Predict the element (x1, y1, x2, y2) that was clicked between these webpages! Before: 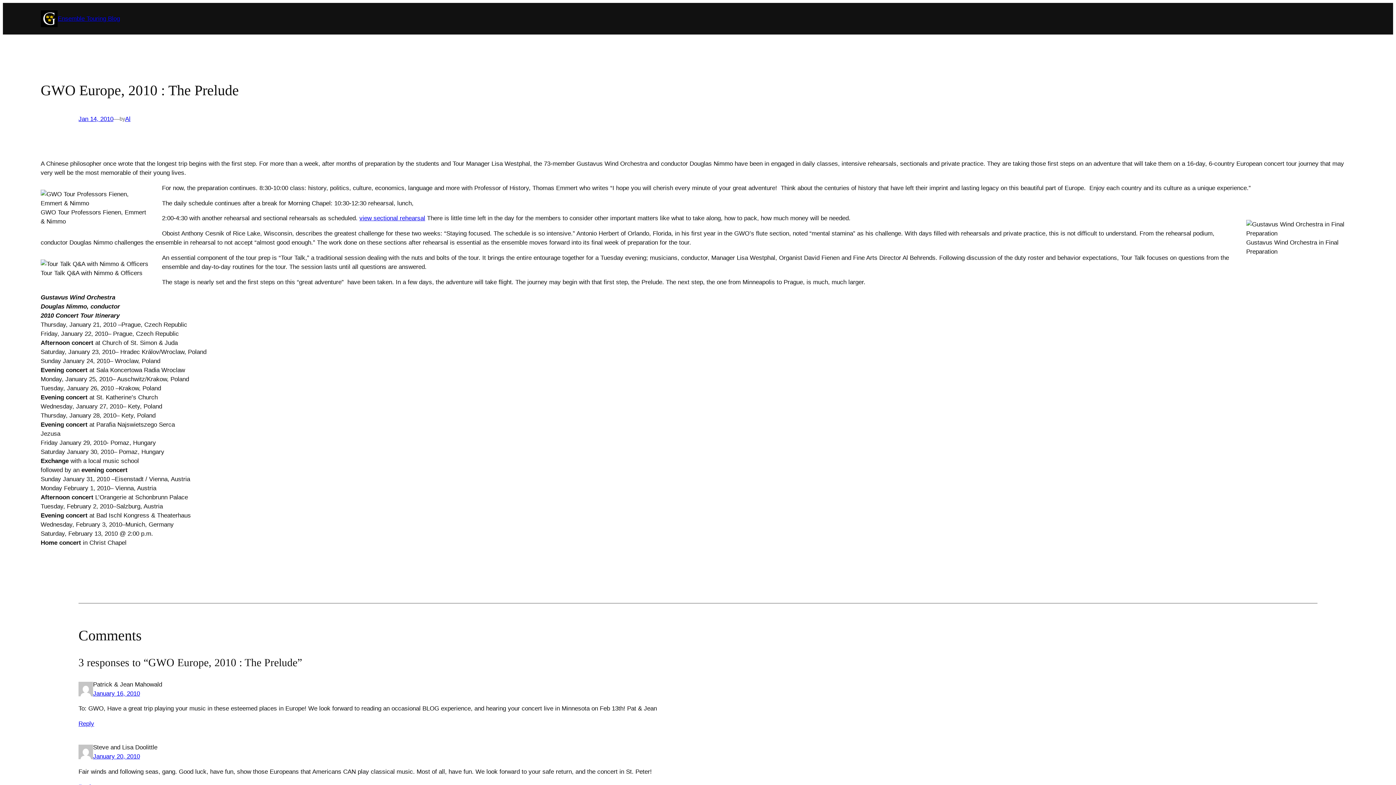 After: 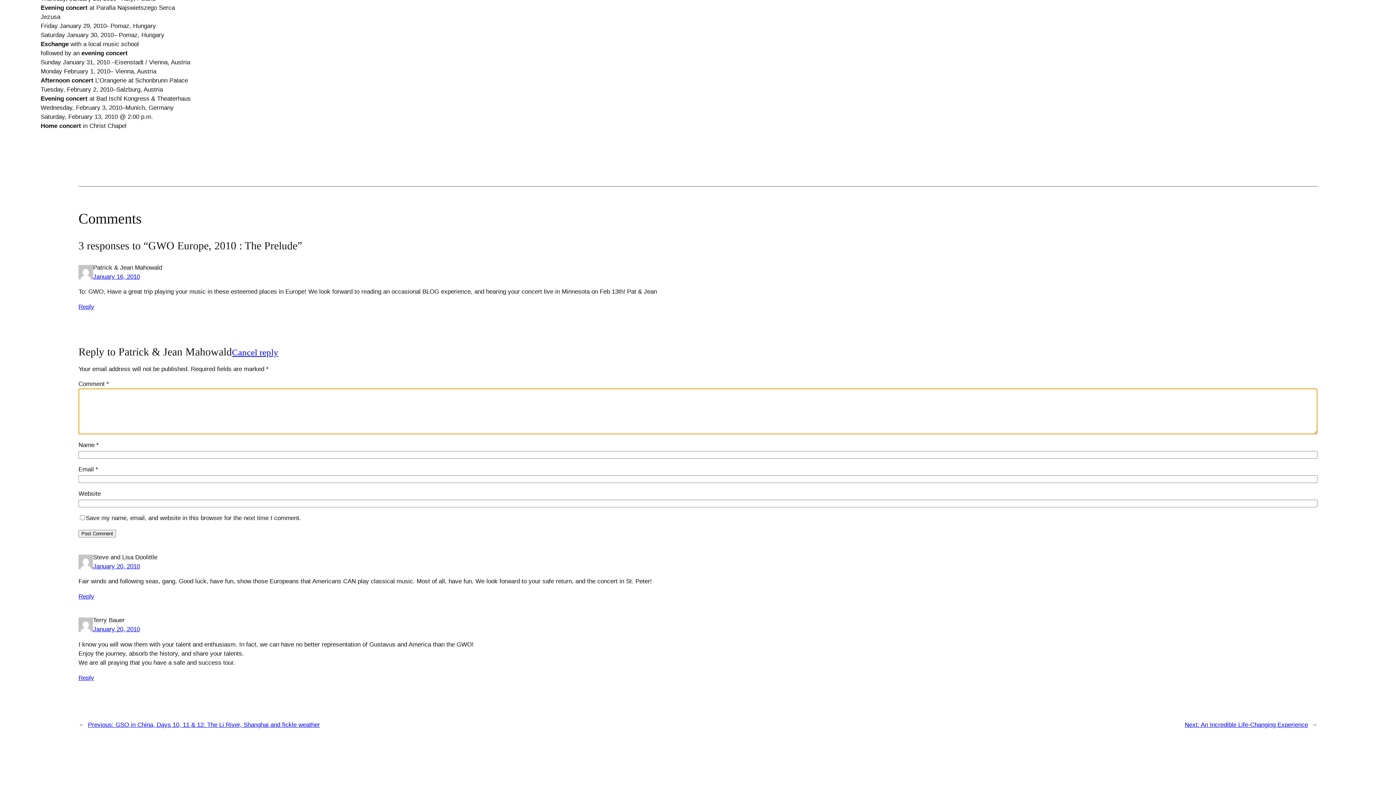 Action: label: Reply to Patrick & Jean Mahowald bbox: (78, 720, 94, 727)